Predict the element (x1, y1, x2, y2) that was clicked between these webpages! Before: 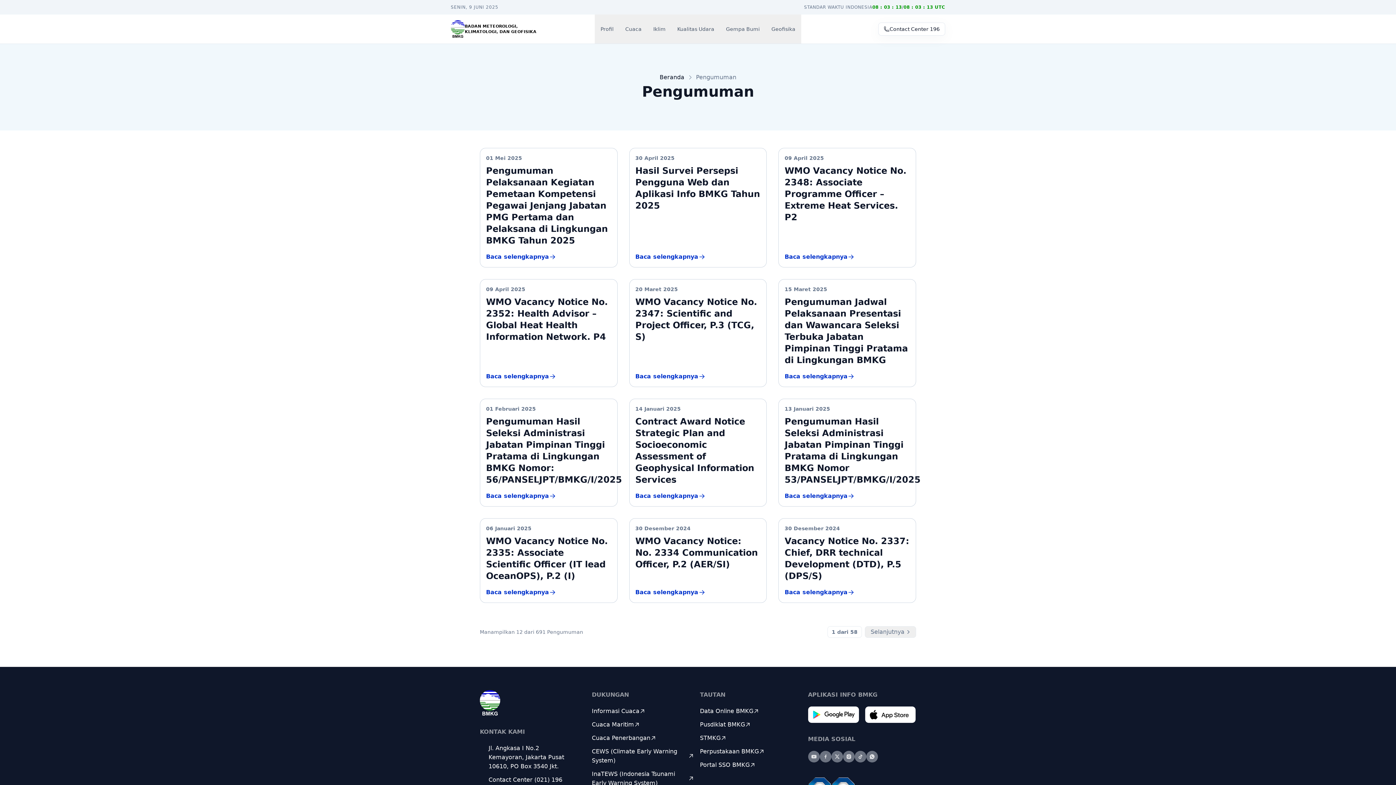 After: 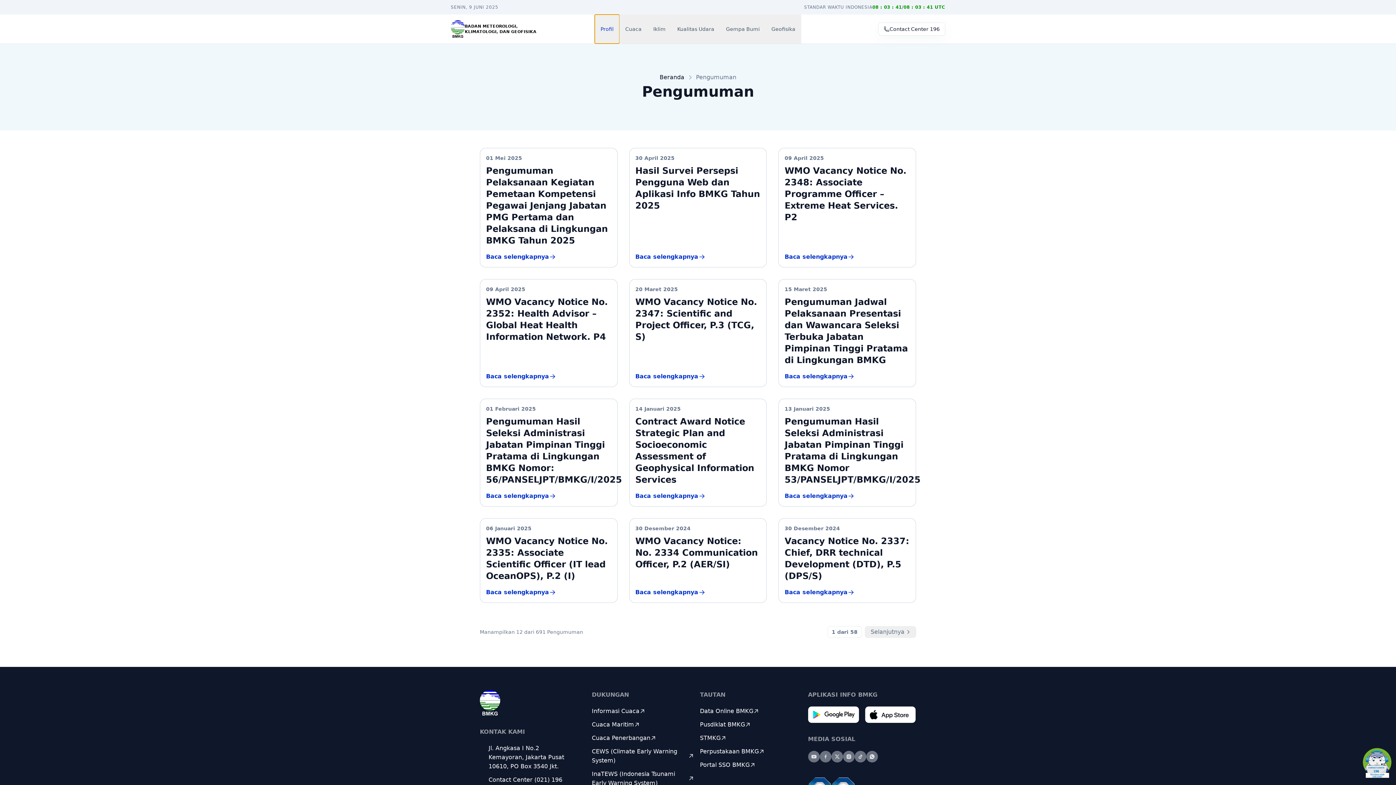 Action: label: Profil bbox: (594, 14, 619, 43)